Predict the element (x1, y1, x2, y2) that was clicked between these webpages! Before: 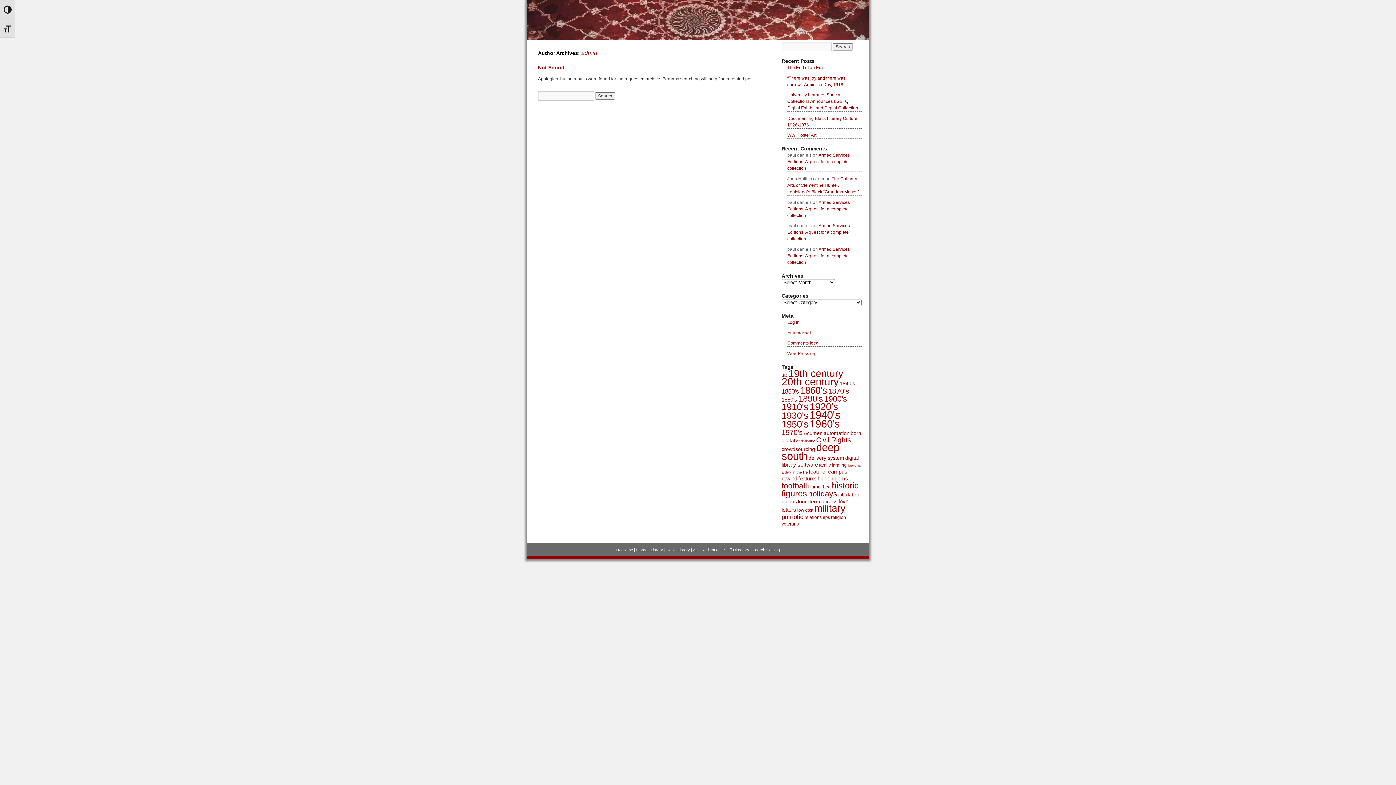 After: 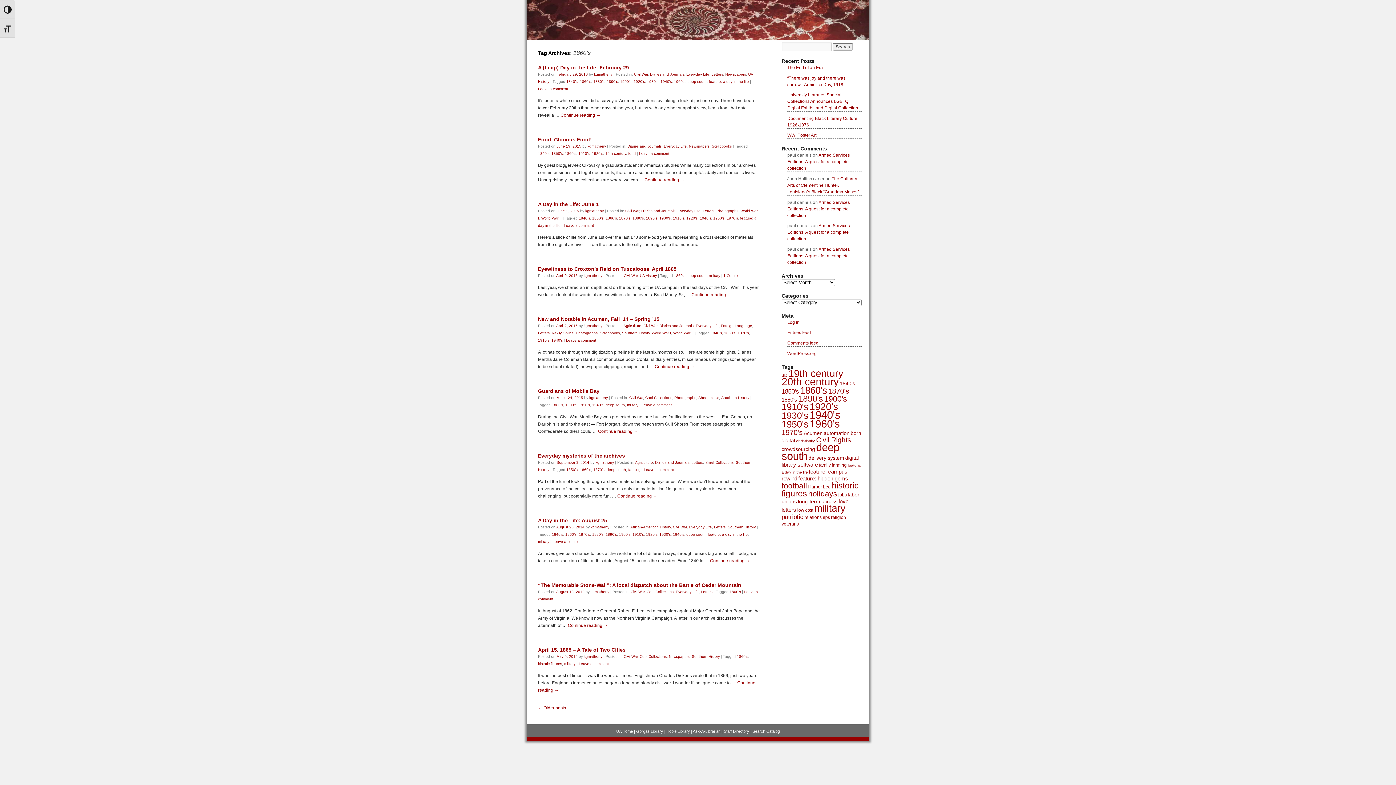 Action: bbox: (800, 384, 827, 395) label: 1860's (23 items)